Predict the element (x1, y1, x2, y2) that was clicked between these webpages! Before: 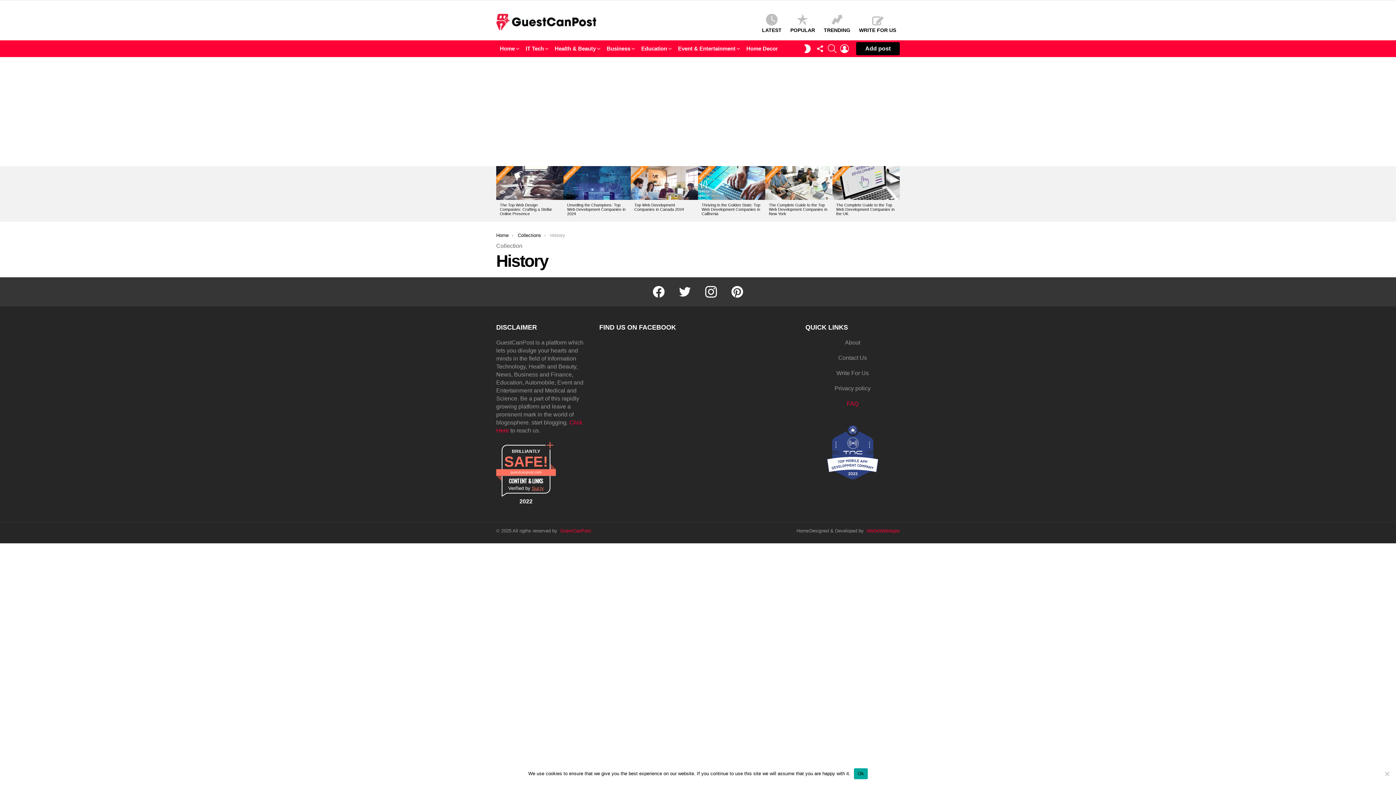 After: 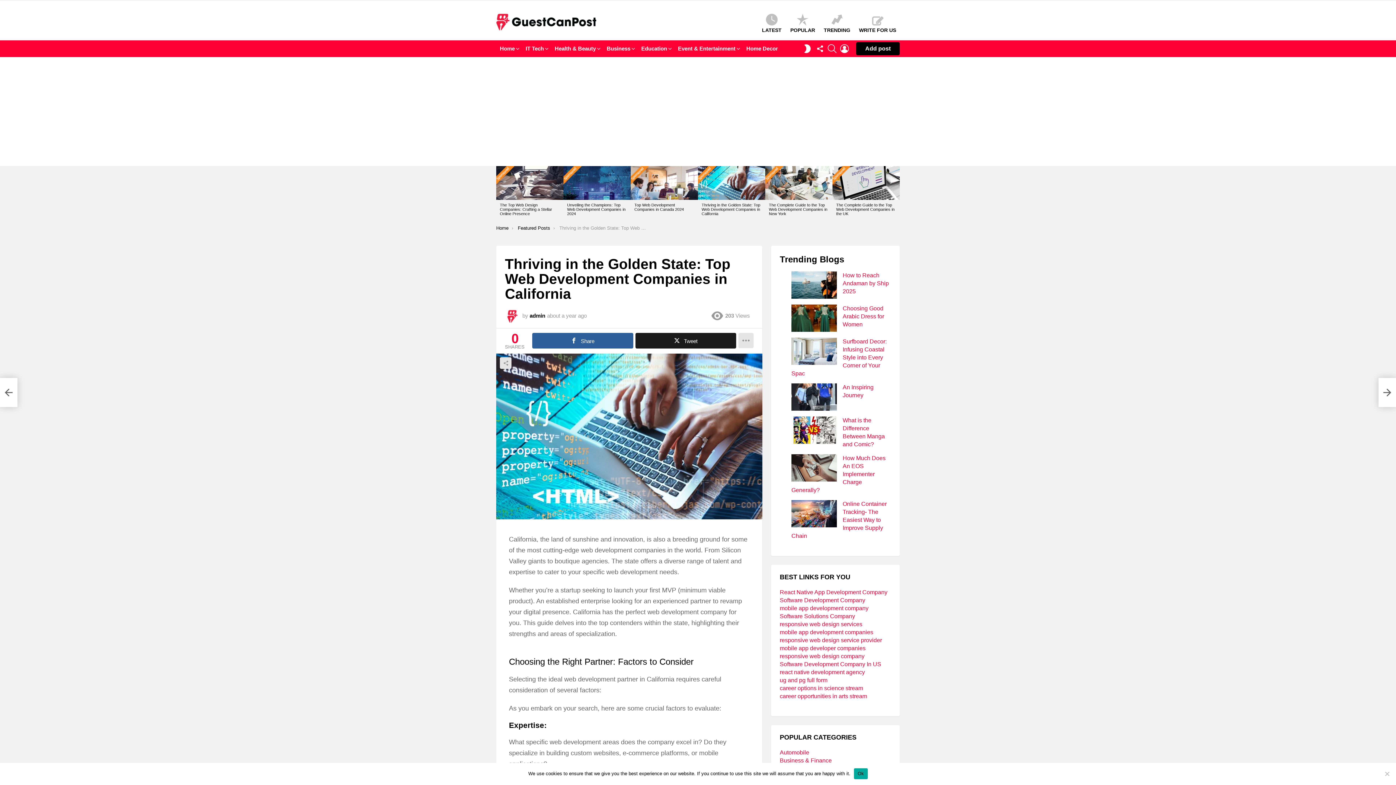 Action: label: Thriving in the Golden State: Top Web Development Companies in California bbox: (701, 202, 760, 215)